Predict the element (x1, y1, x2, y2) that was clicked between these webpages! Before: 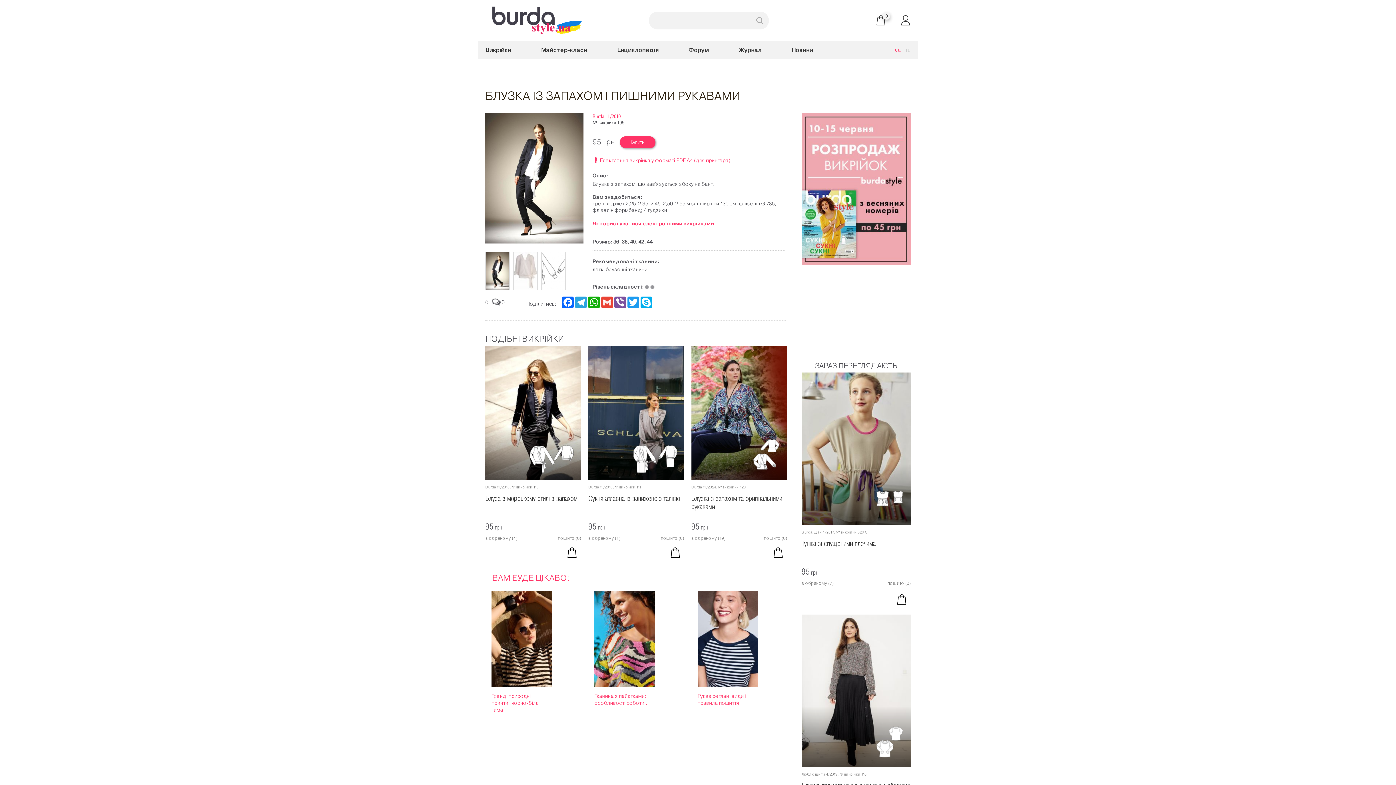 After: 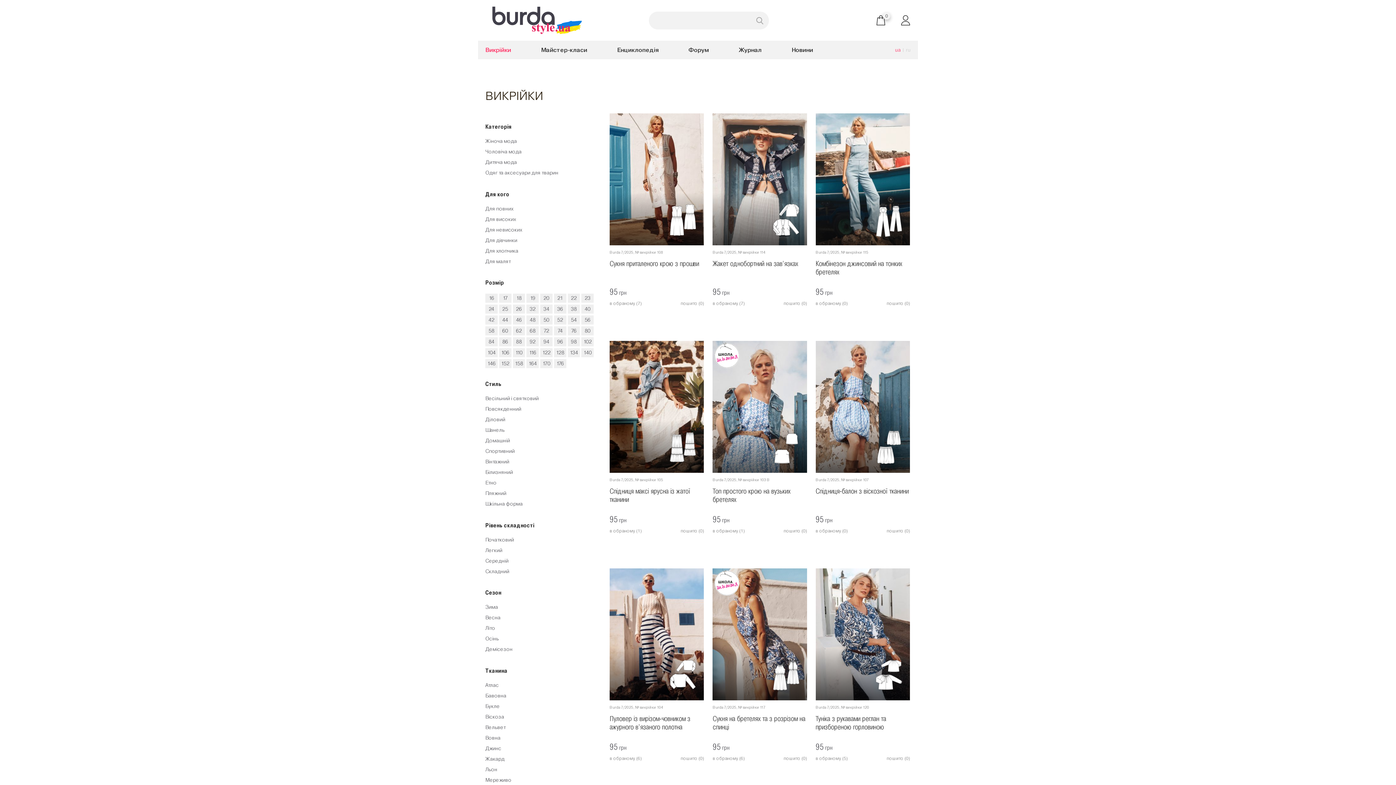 Action: bbox: (485, 40, 511, 59) label: Викрійки